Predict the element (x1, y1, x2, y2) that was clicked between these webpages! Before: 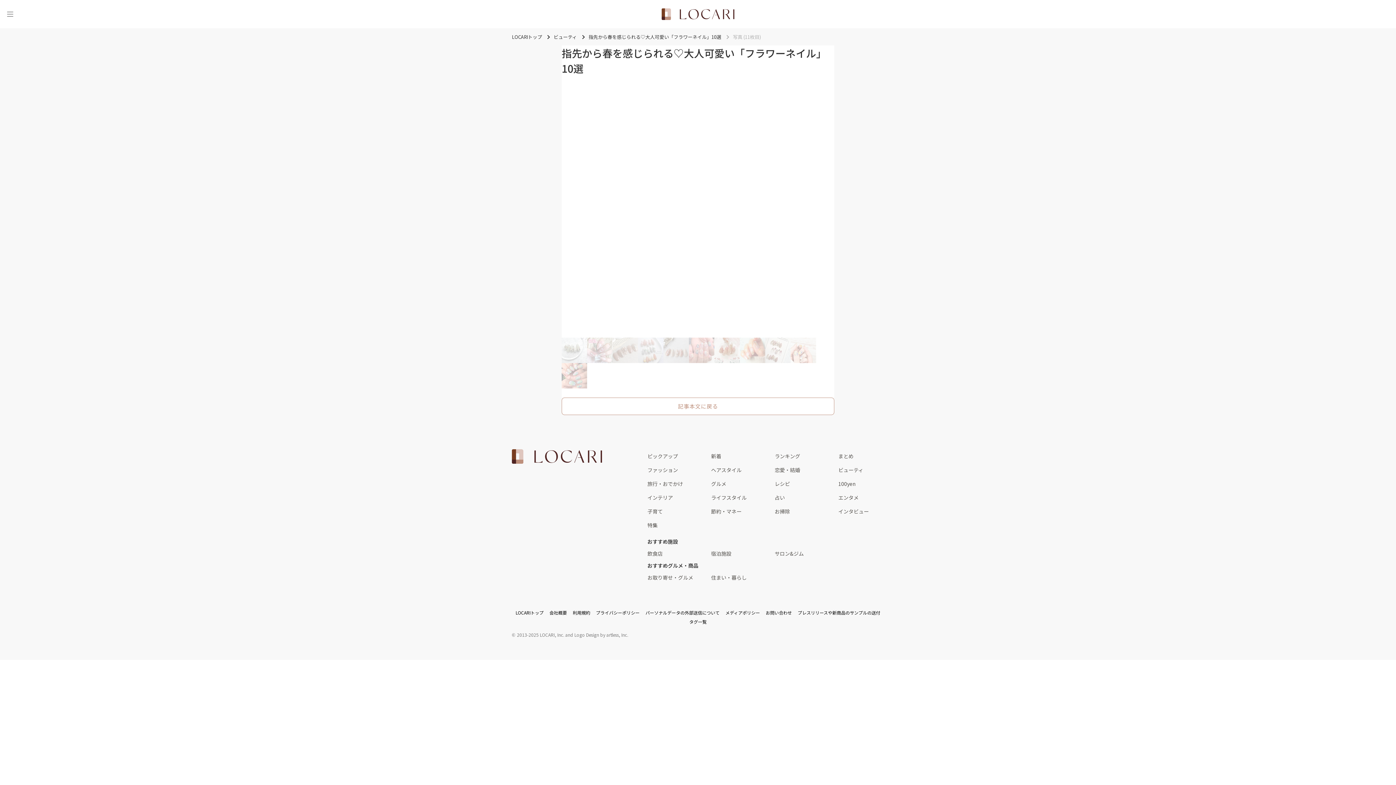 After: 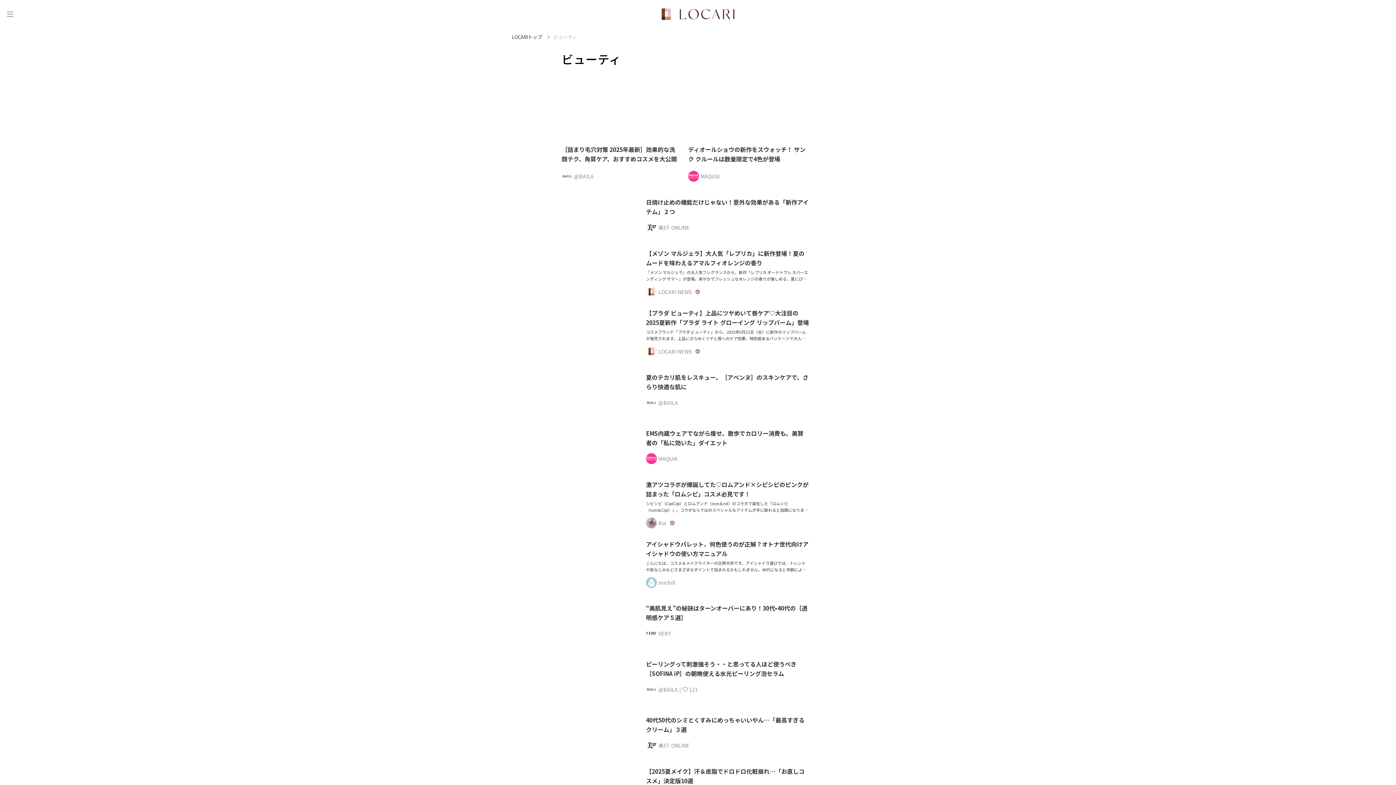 Action: label: ビューティ bbox: (838, 463, 902, 477)